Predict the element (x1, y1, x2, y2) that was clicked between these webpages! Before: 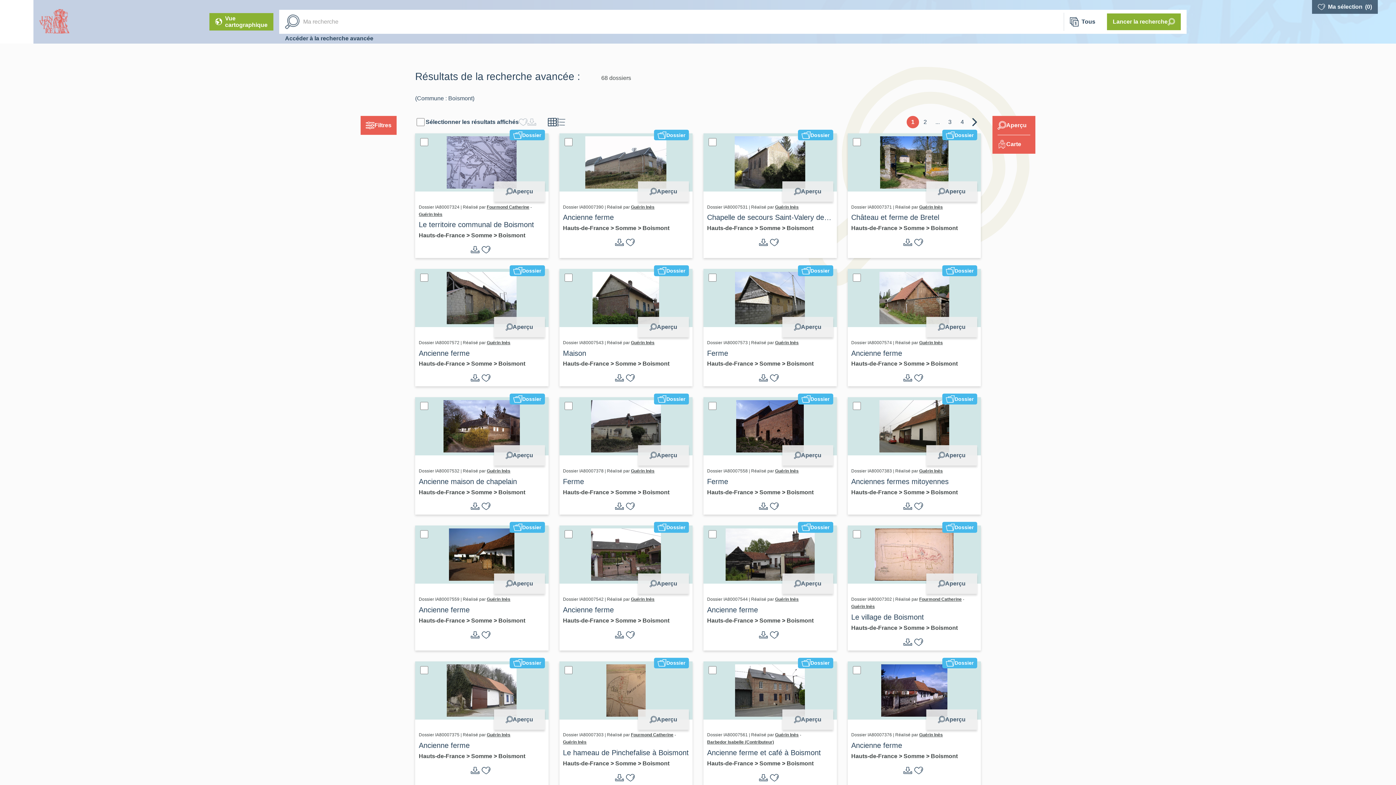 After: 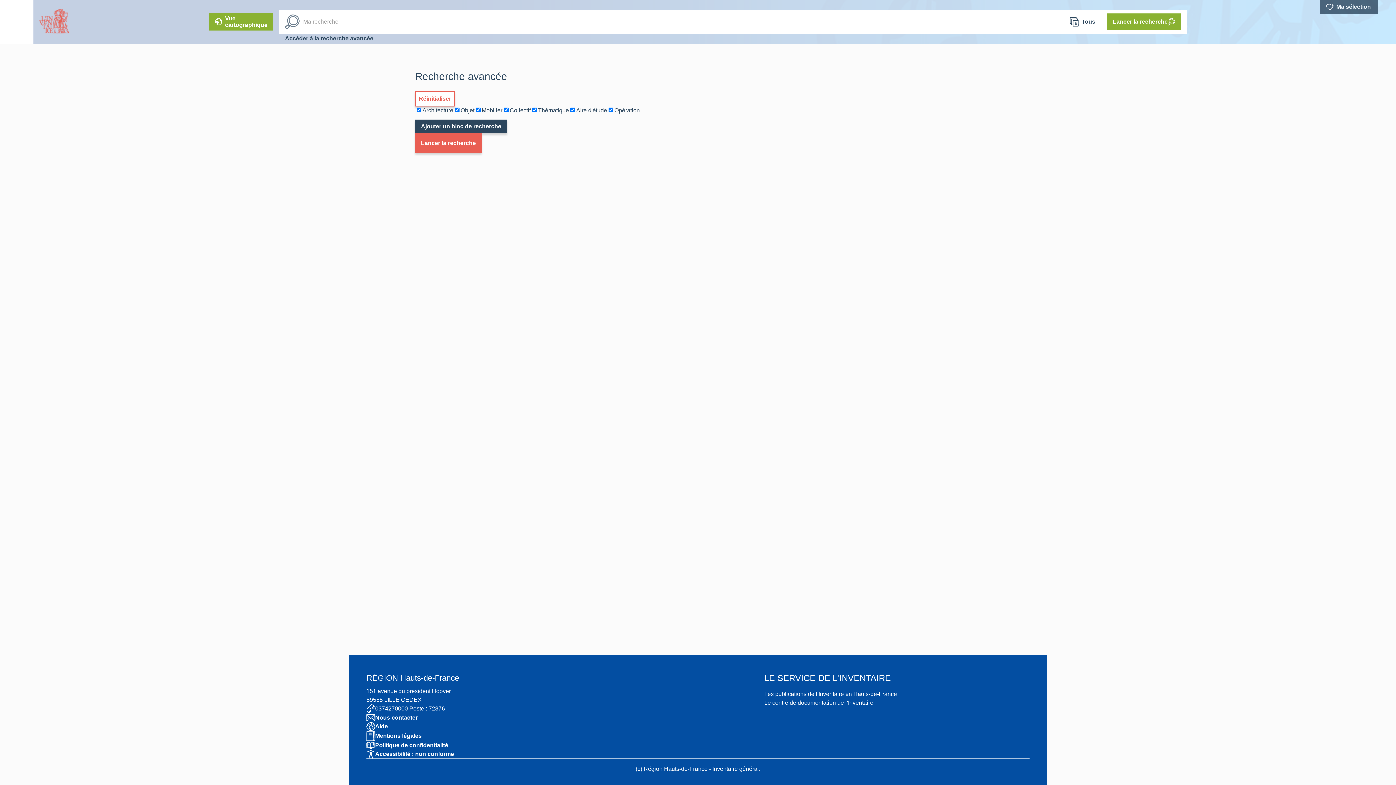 Action: bbox: (285, 34, 373, 42) label: Accéder à la recherche avancée